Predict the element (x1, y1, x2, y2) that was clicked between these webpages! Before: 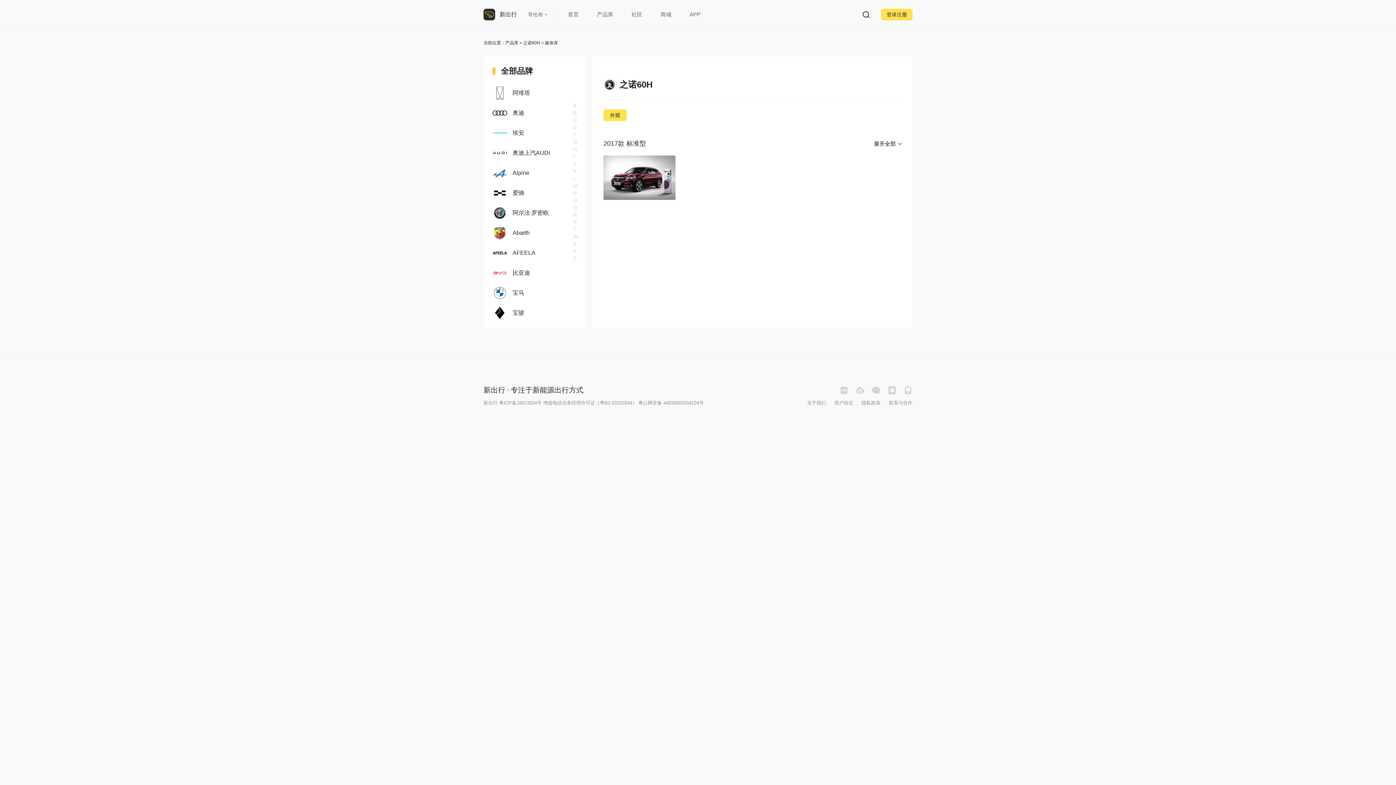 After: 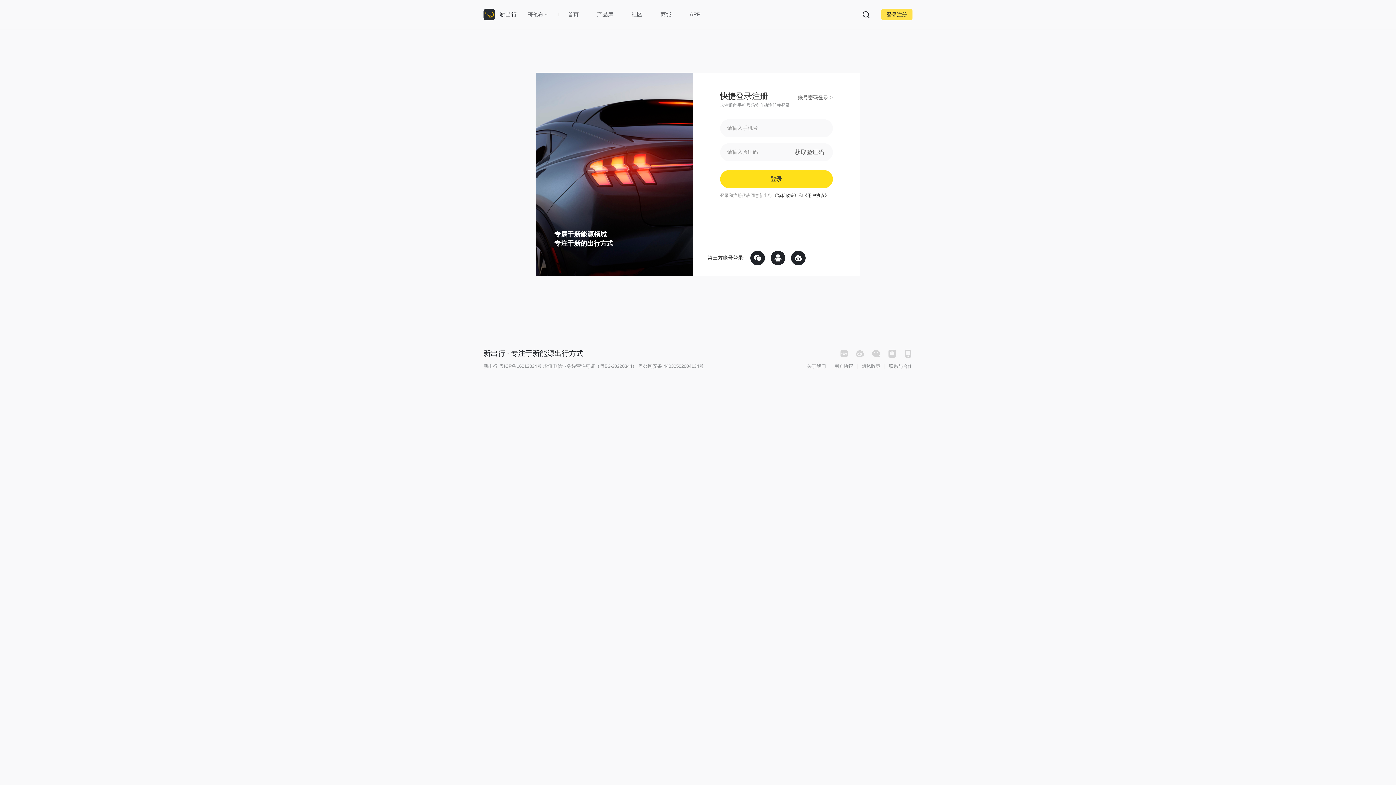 Action: bbox: (834, 400, 853, 405) label: 用户协议